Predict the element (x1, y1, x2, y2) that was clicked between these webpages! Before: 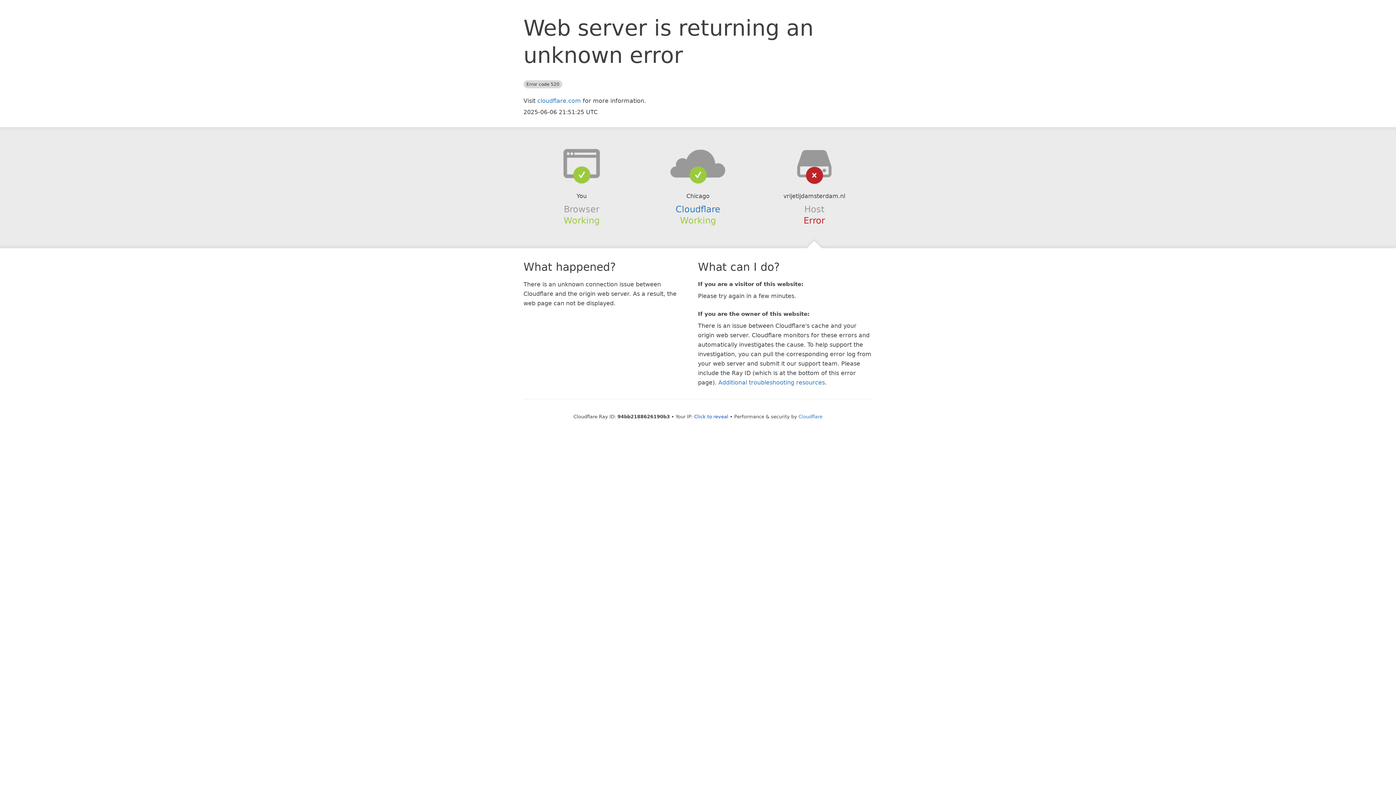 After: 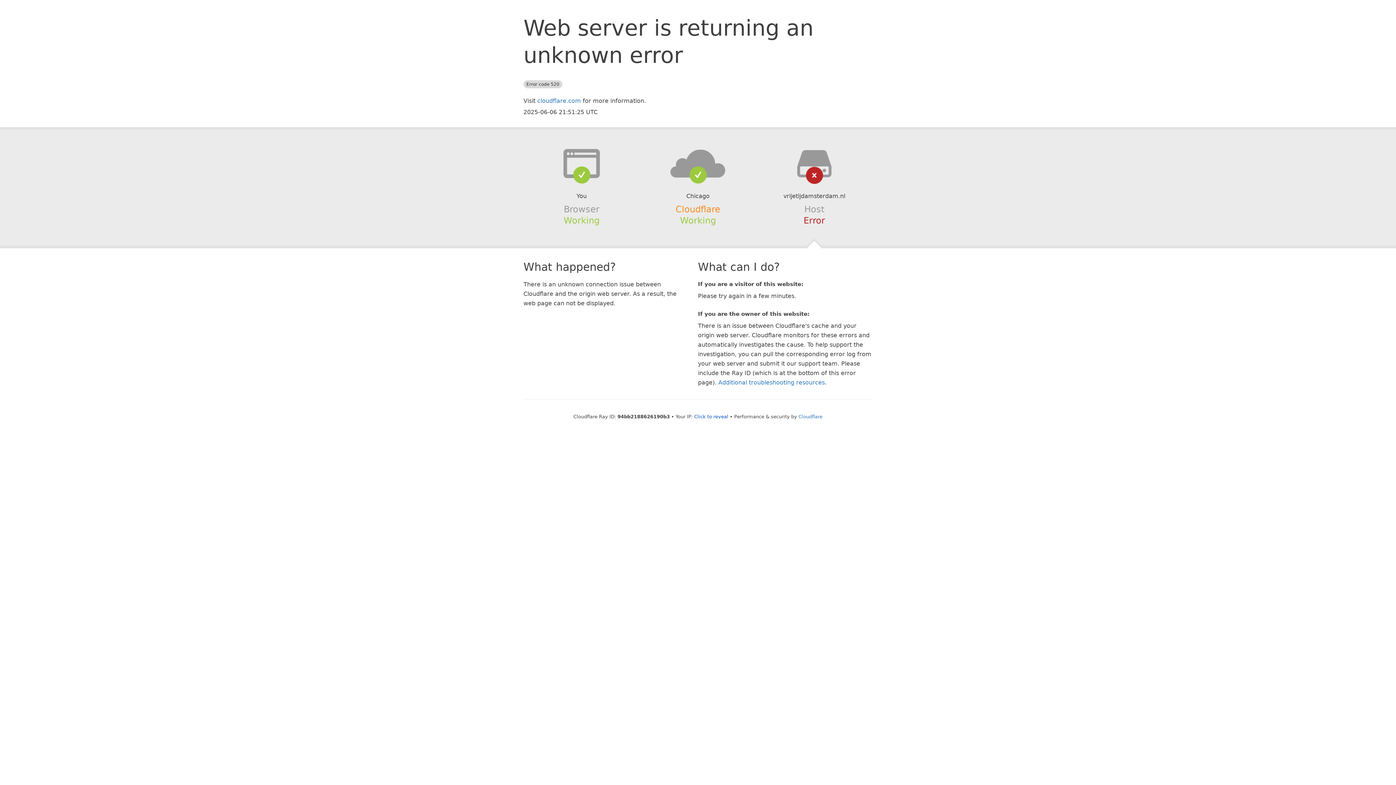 Action: label: Cloudflare bbox: (675, 204, 720, 214)